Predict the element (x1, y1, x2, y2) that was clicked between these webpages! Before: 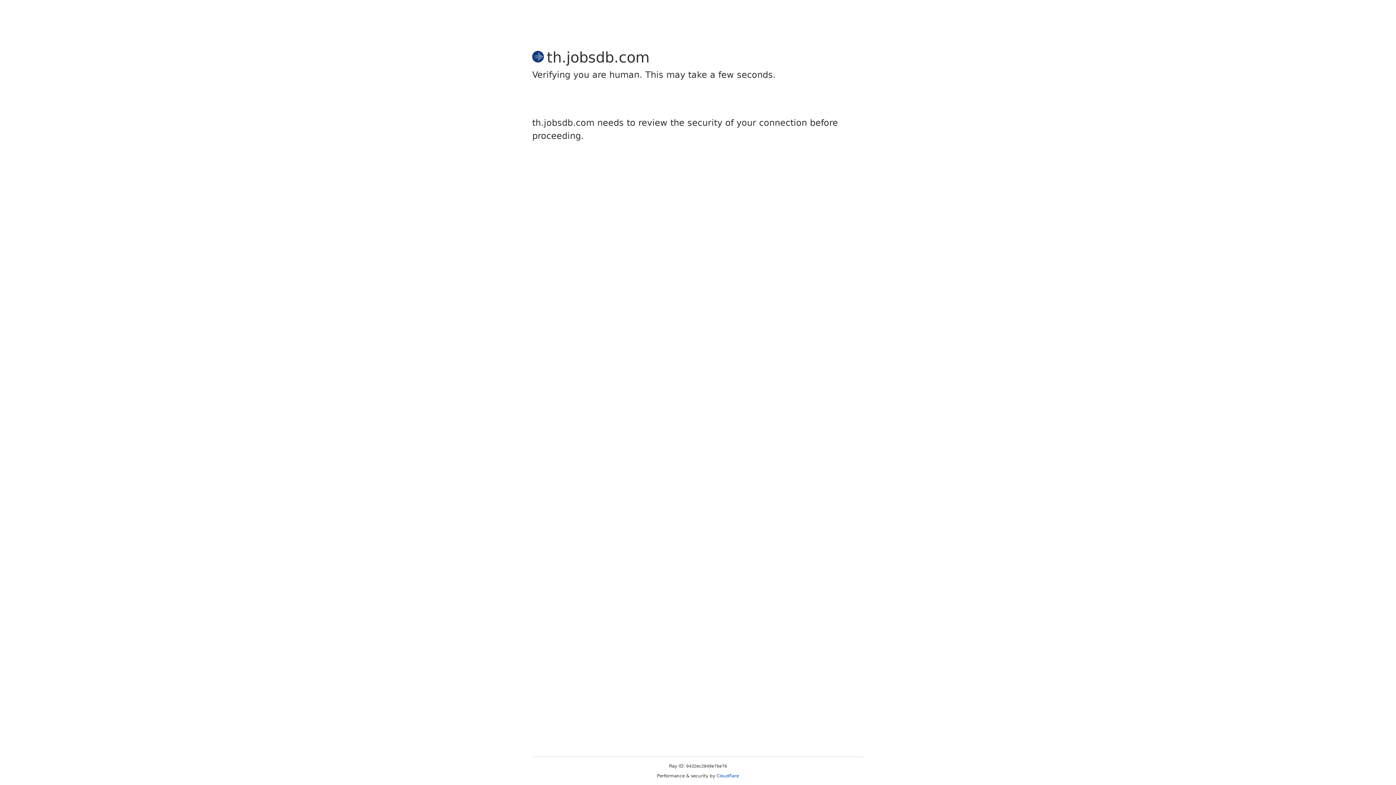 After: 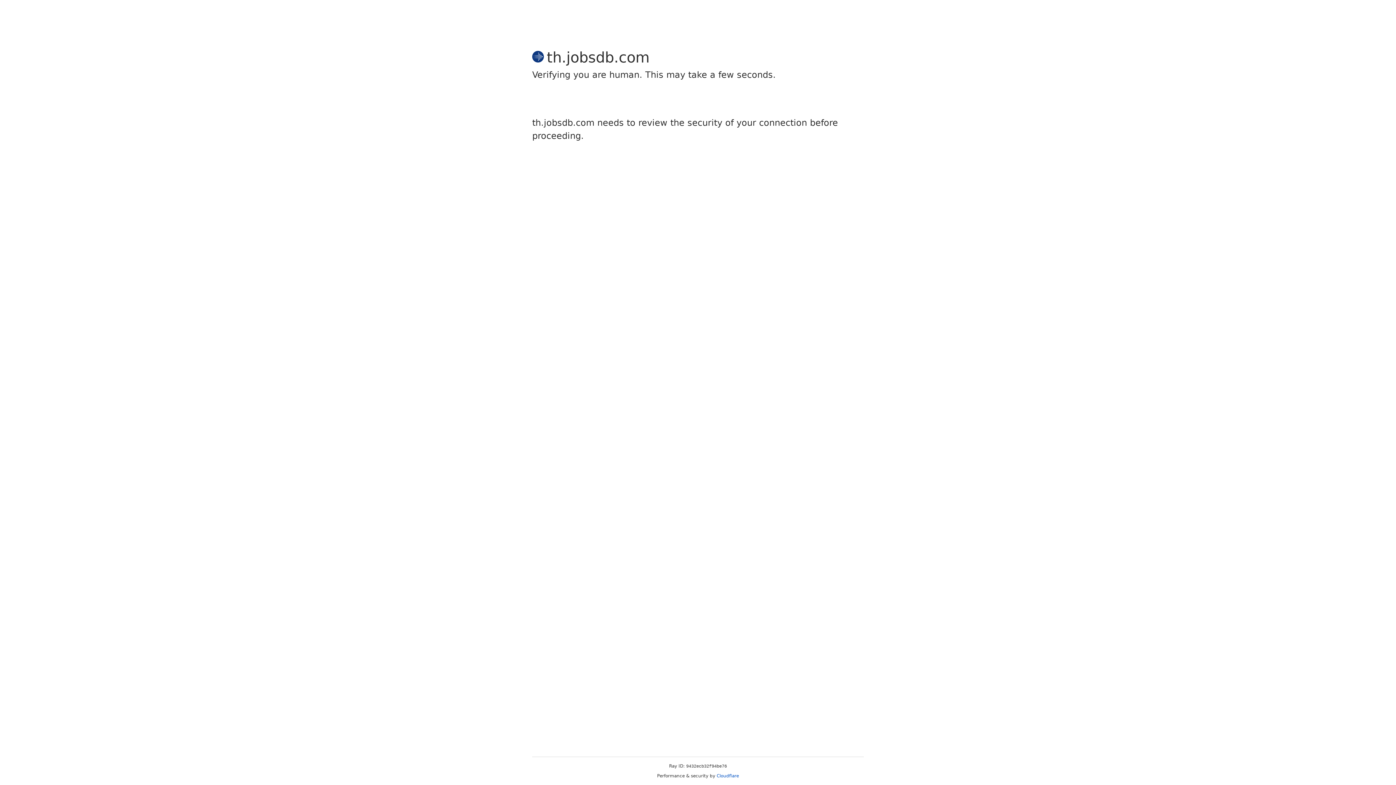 Action: bbox: (716, 773, 739, 778) label: Cloudflare